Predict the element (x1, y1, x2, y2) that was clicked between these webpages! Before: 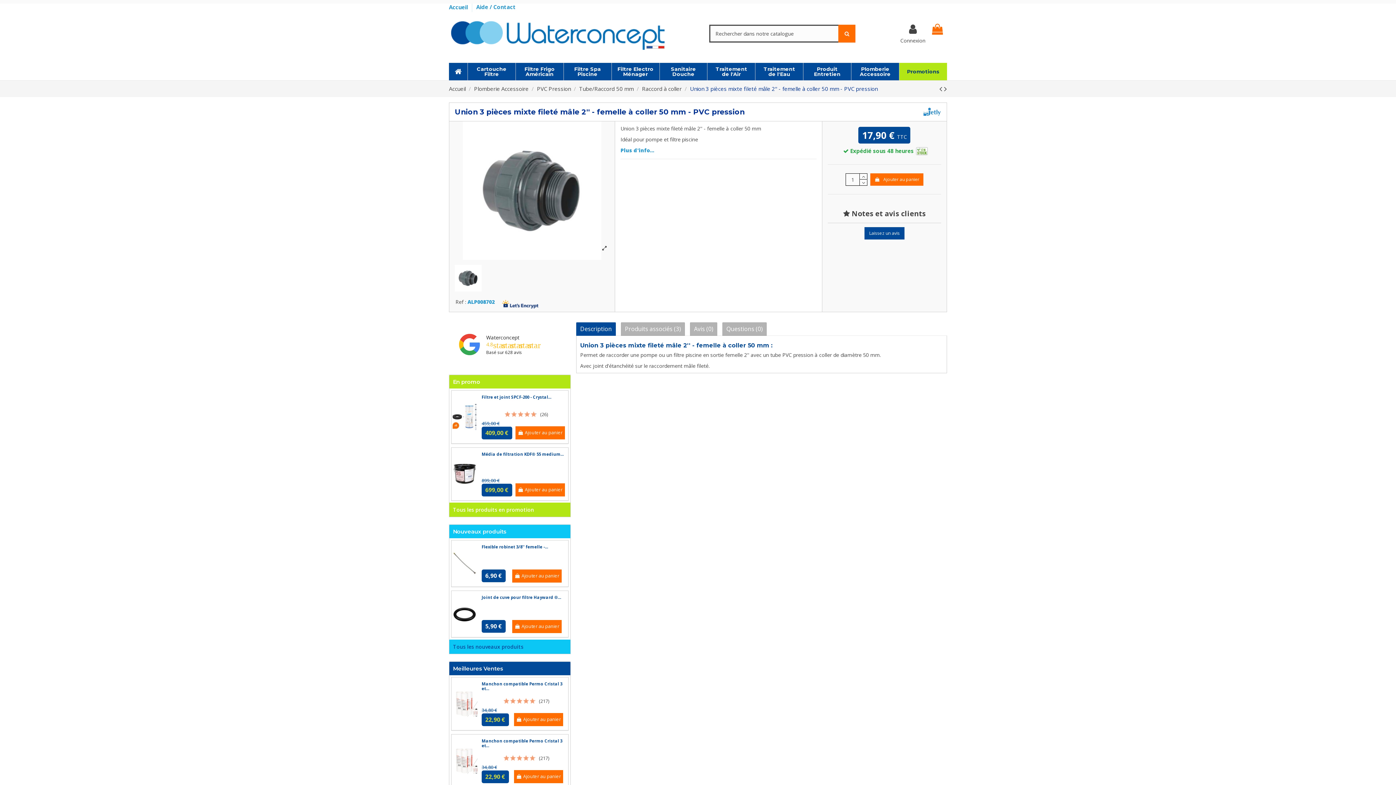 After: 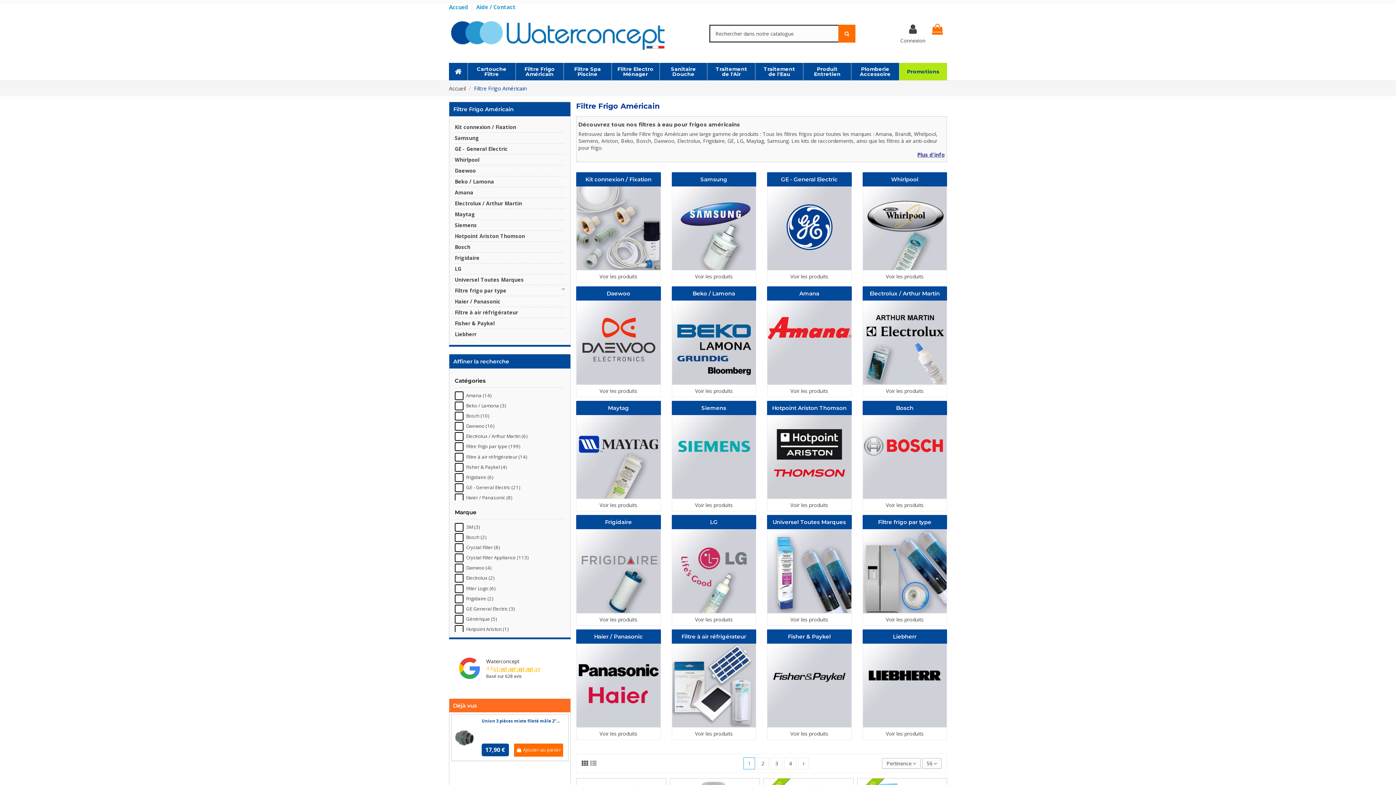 Action: label: Filtre Frigo
Américain bbox: (515, 62, 563, 80)